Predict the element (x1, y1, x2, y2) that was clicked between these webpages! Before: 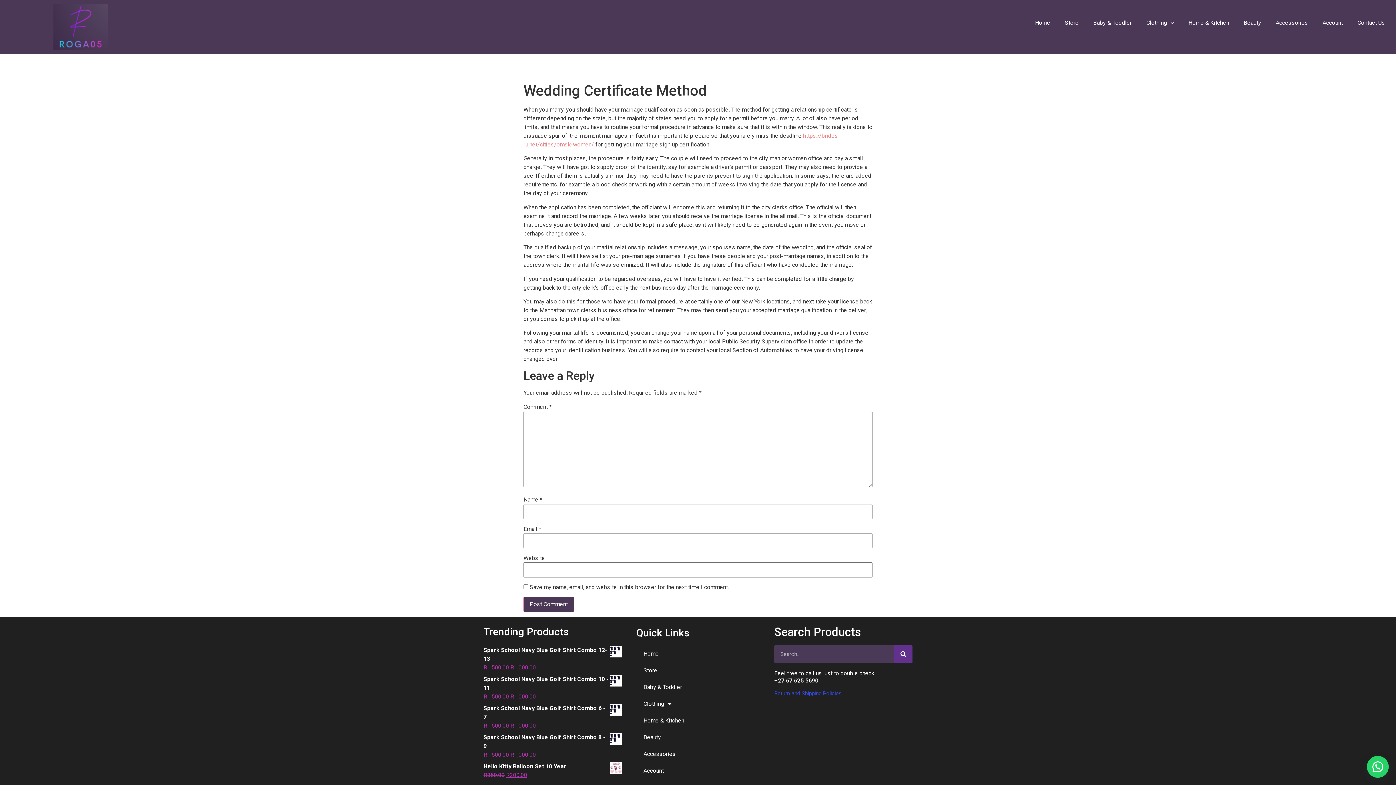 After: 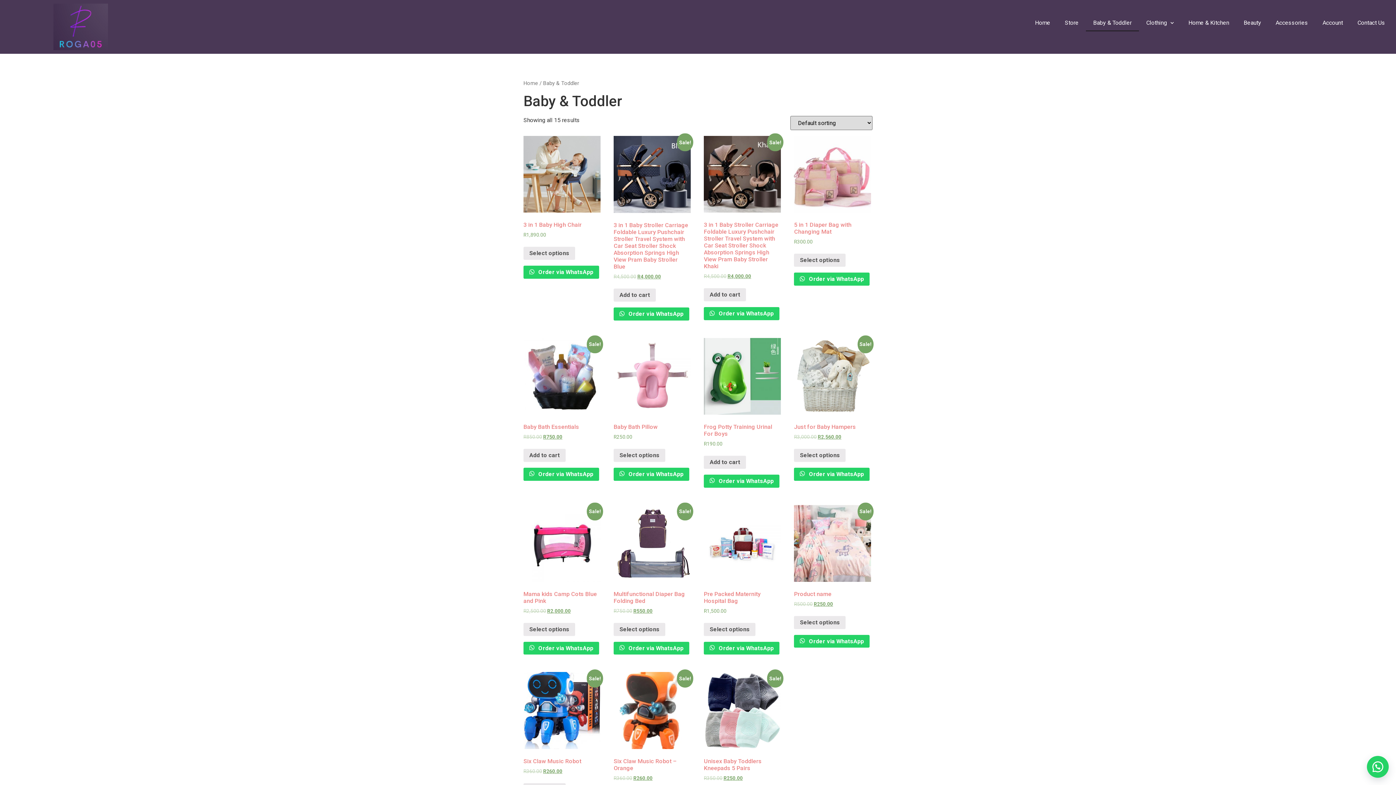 Action: bbox: (636, 679, 759, 696) label: Baby & Toddler